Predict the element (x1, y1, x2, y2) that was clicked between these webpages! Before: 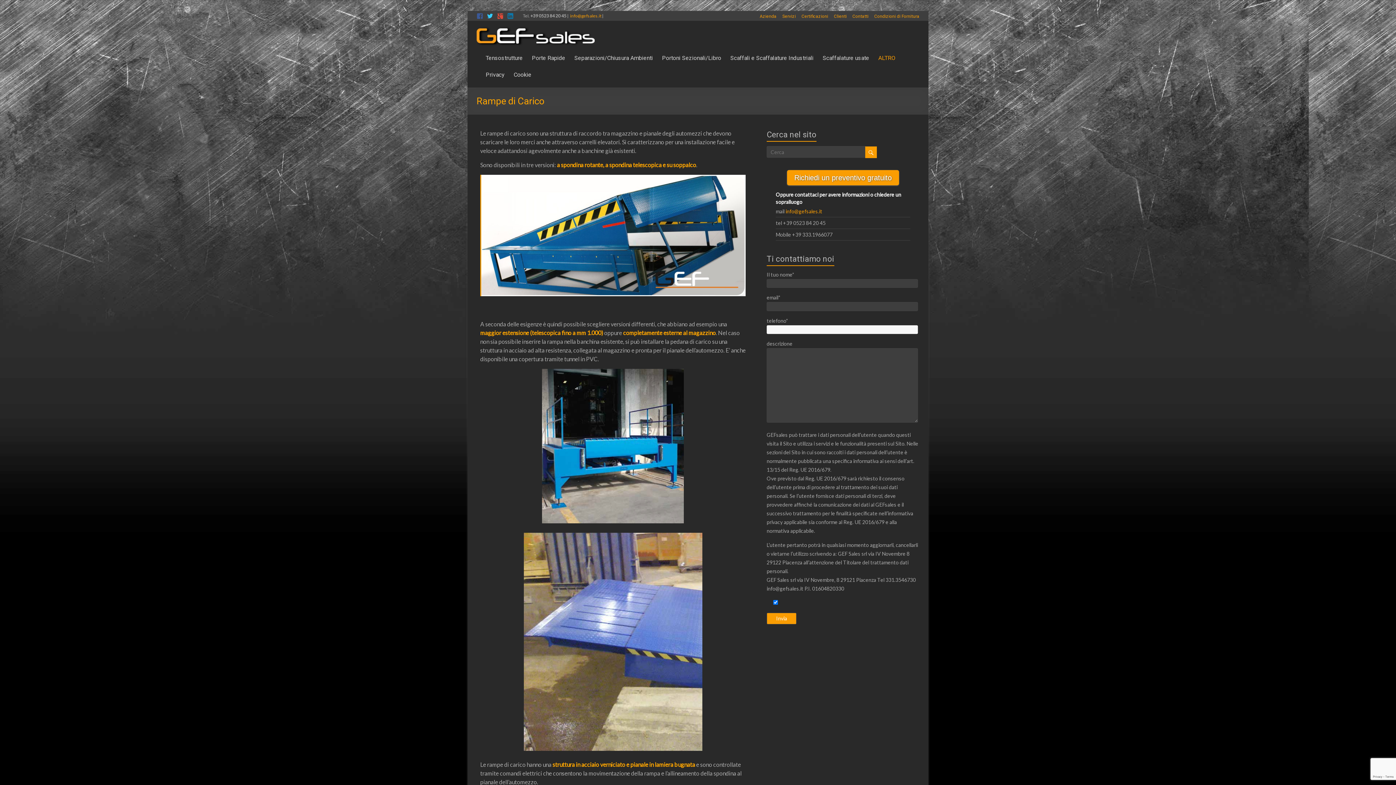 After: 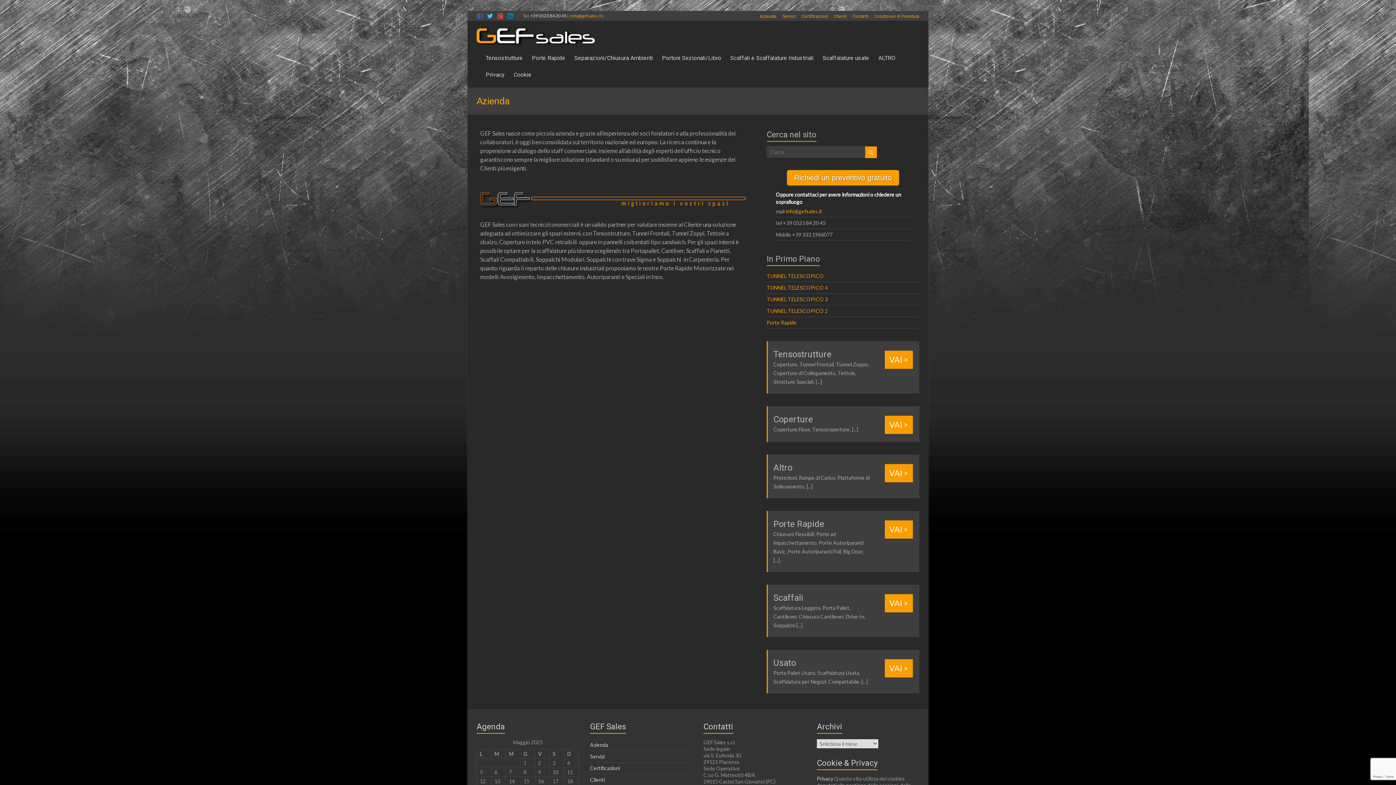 Action: bbox: (754, 10, 776, 20) label: Azienda